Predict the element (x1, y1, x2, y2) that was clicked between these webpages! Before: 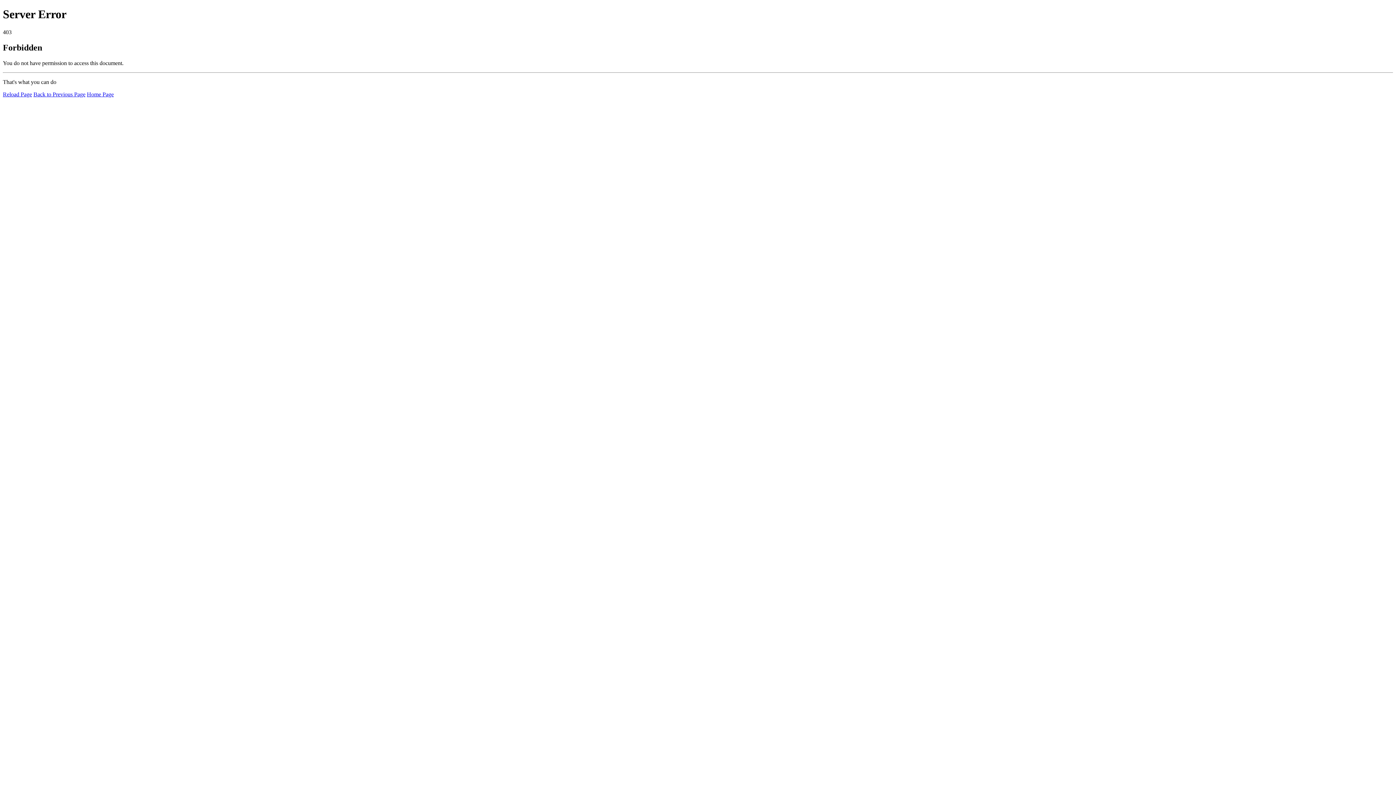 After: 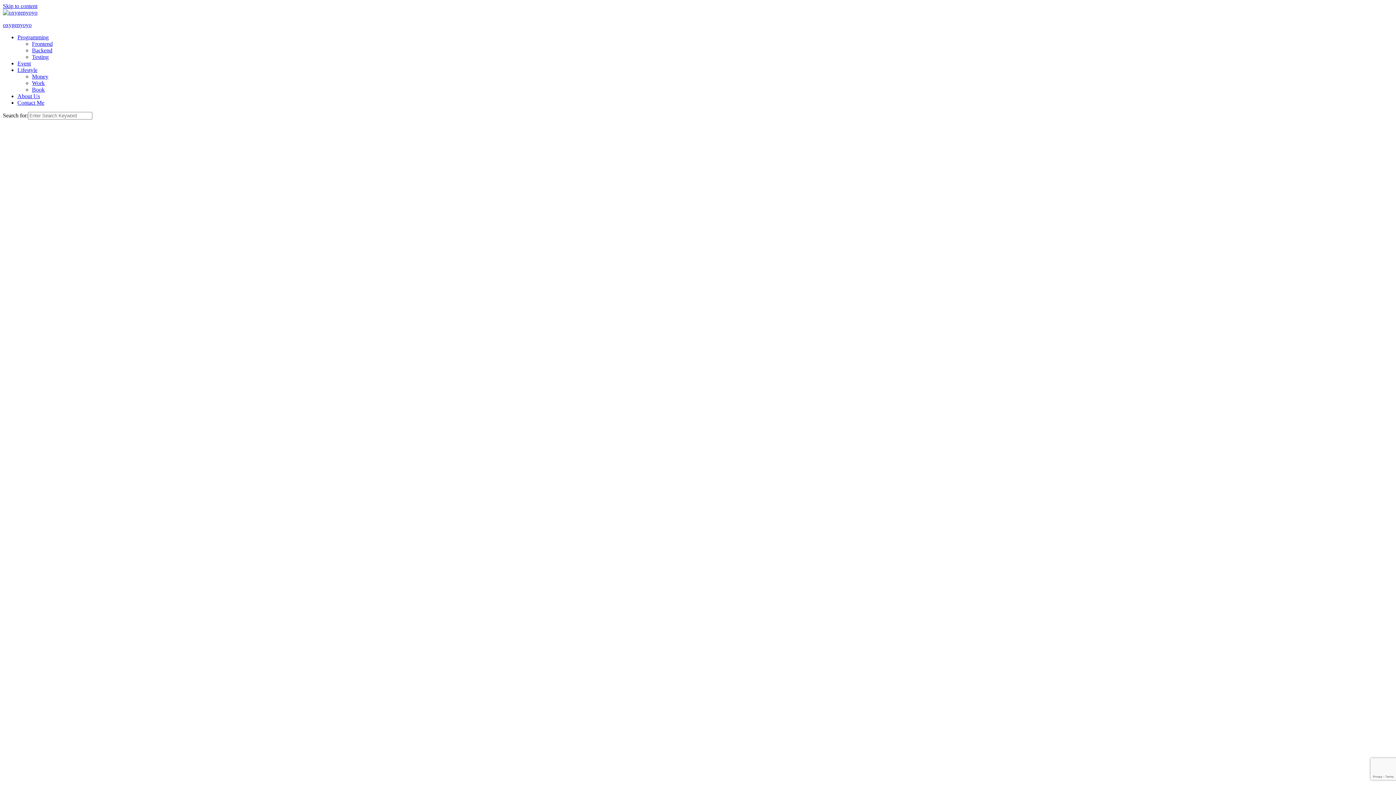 Action: label: Home Page bbox: (86, 91, 113, 97)